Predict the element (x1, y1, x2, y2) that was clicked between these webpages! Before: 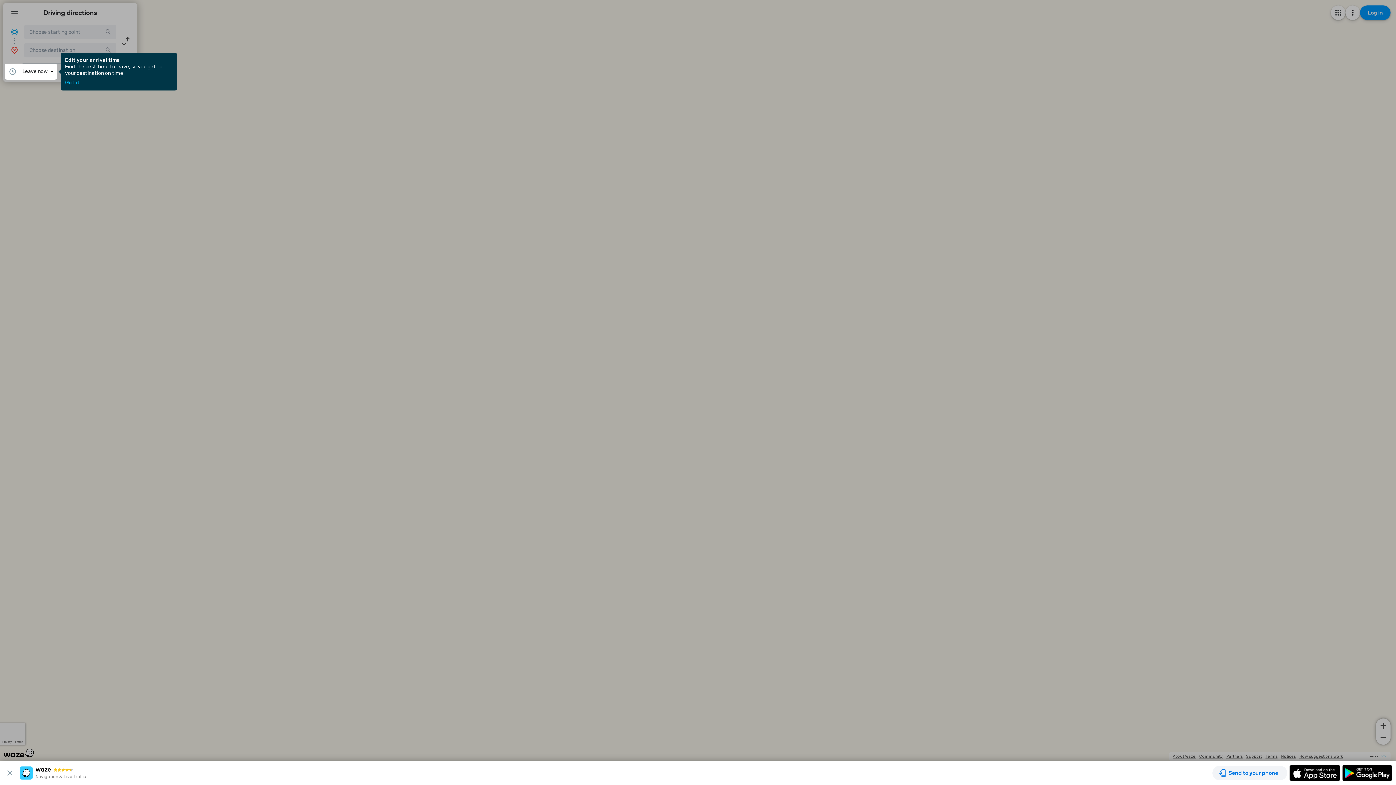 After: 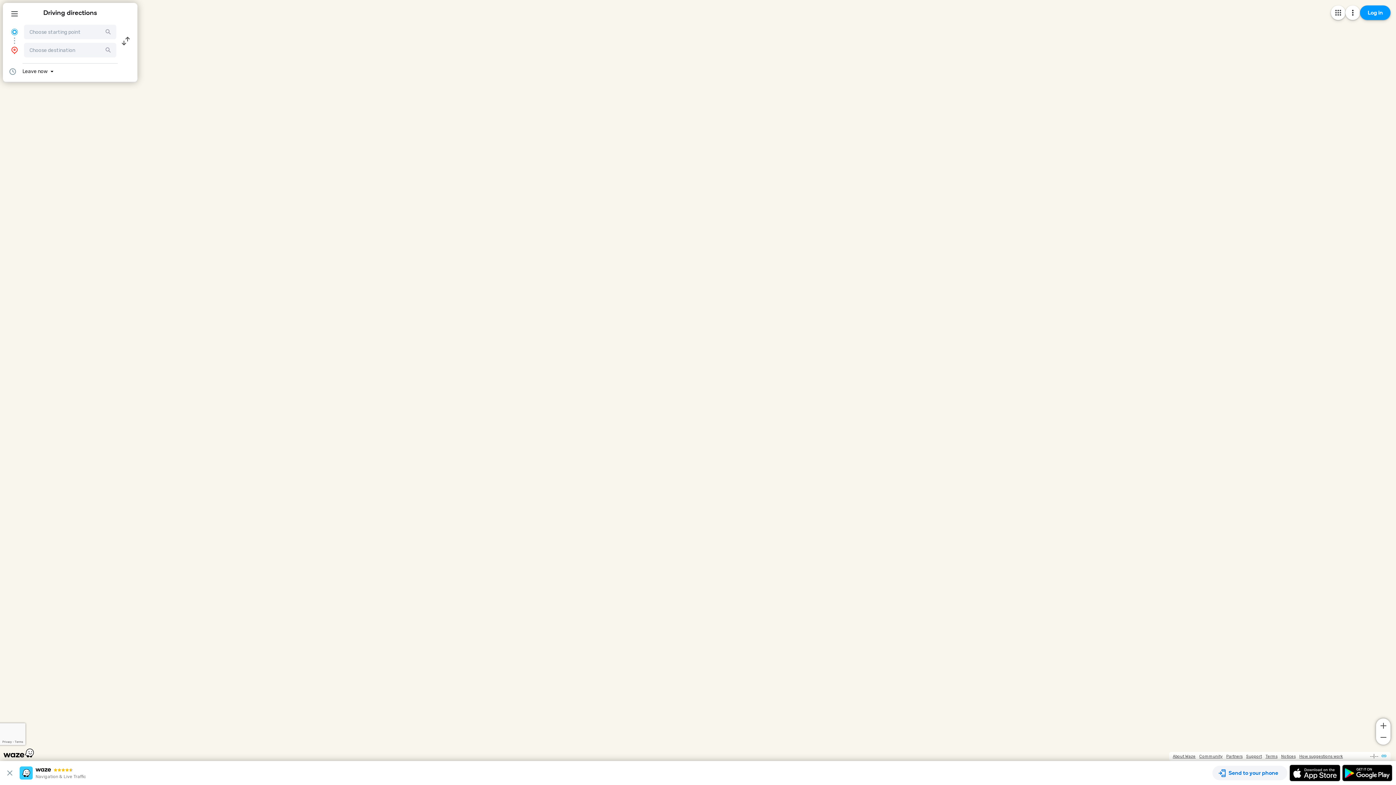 Action: bbox: (65, 80, 79, 85) label: Got it